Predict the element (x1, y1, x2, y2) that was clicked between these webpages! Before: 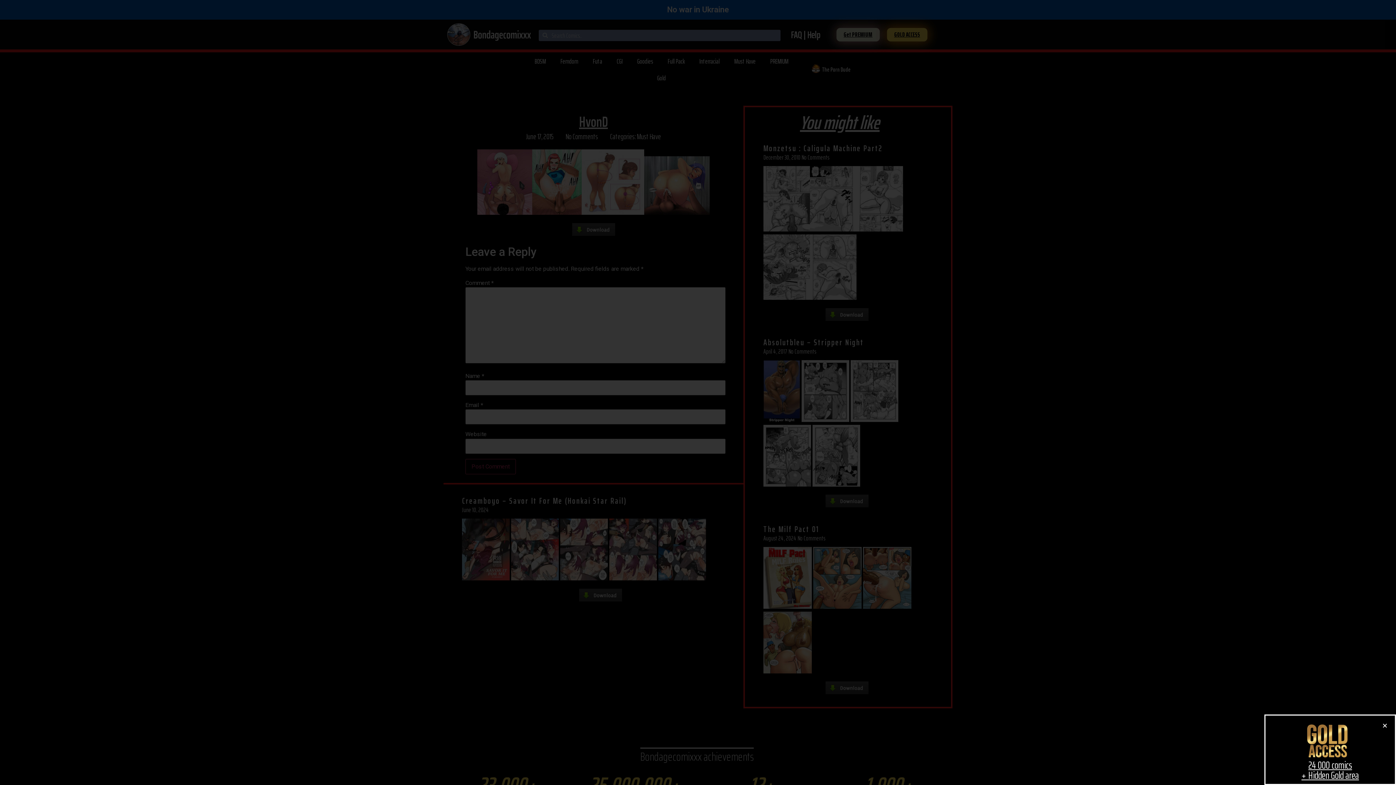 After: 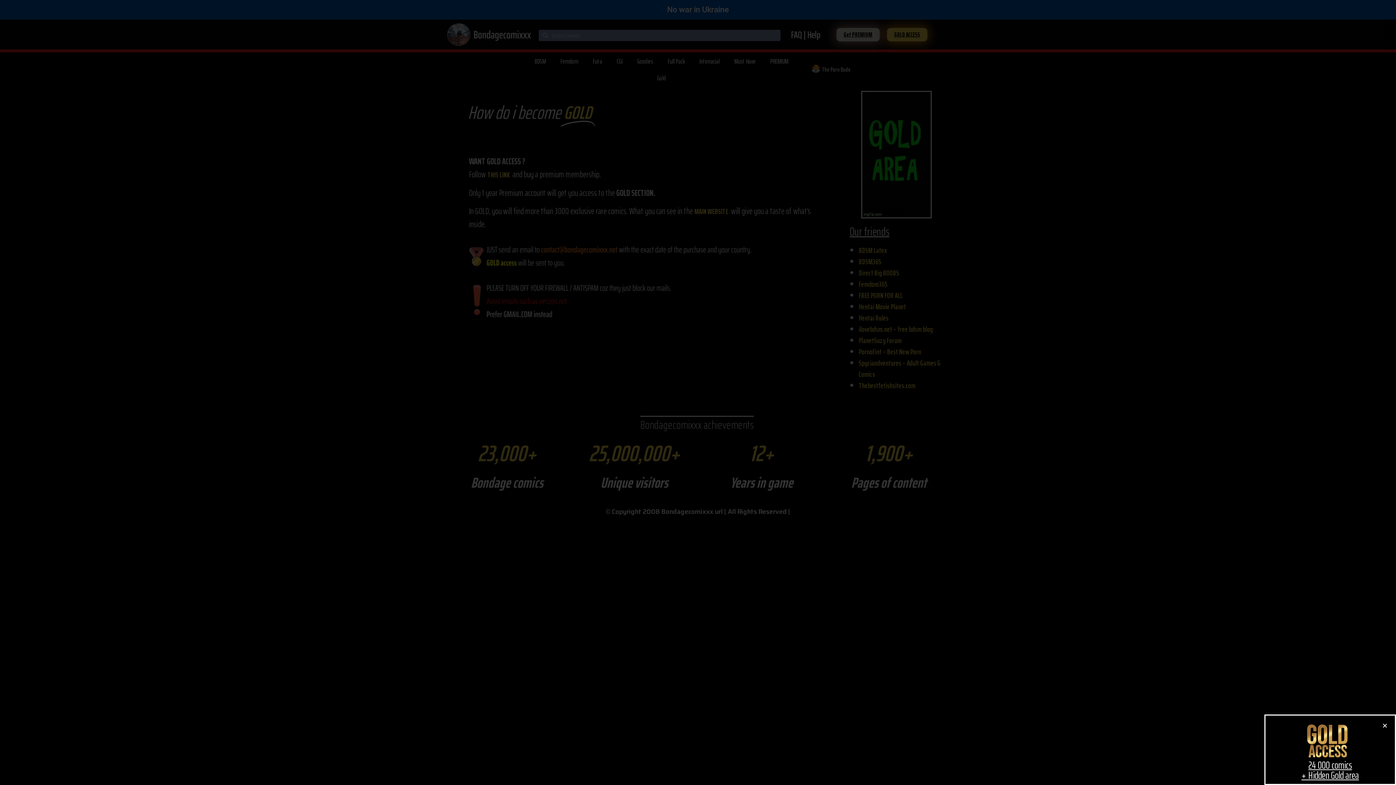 Action: bbox: (1301, 757, 1359, 783) label: 24 000 comics
+ Hidden Gold area